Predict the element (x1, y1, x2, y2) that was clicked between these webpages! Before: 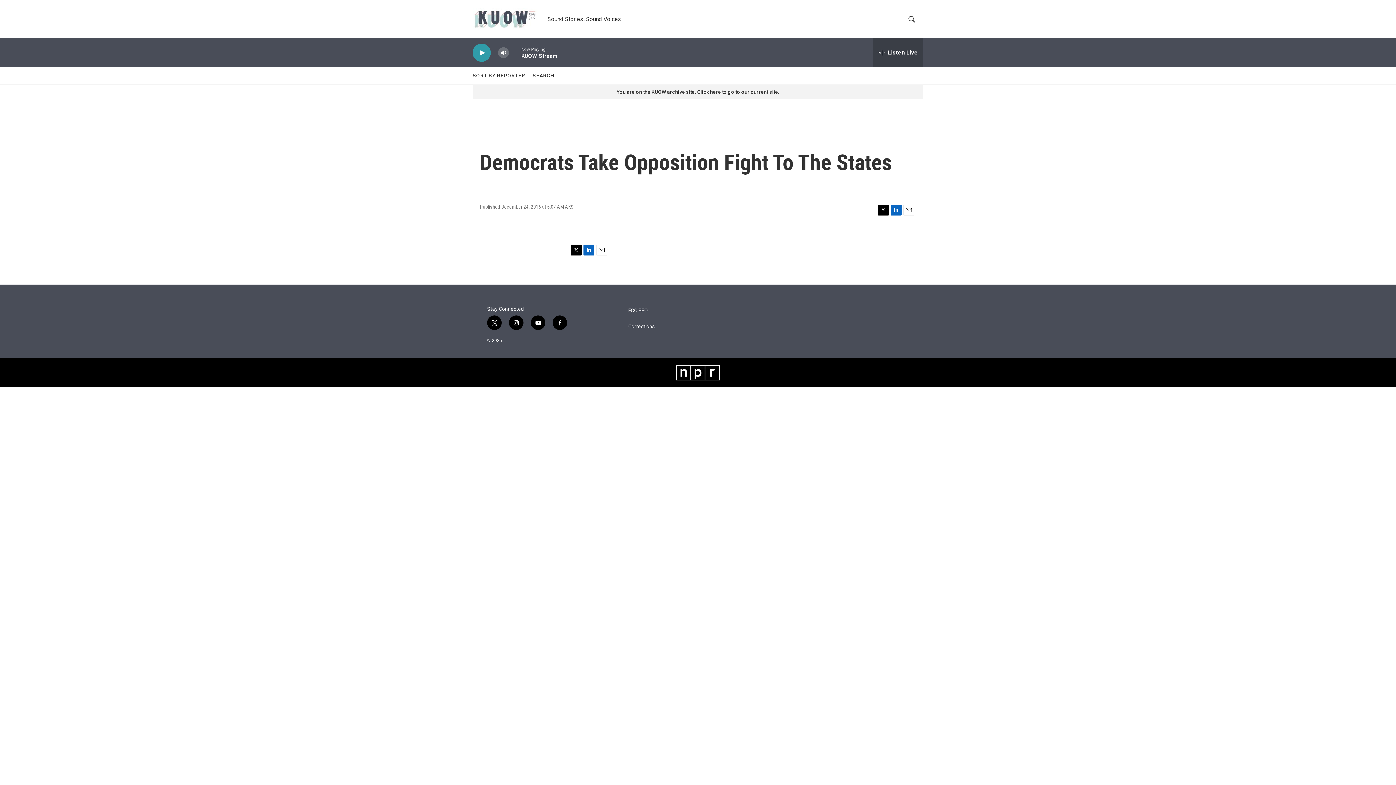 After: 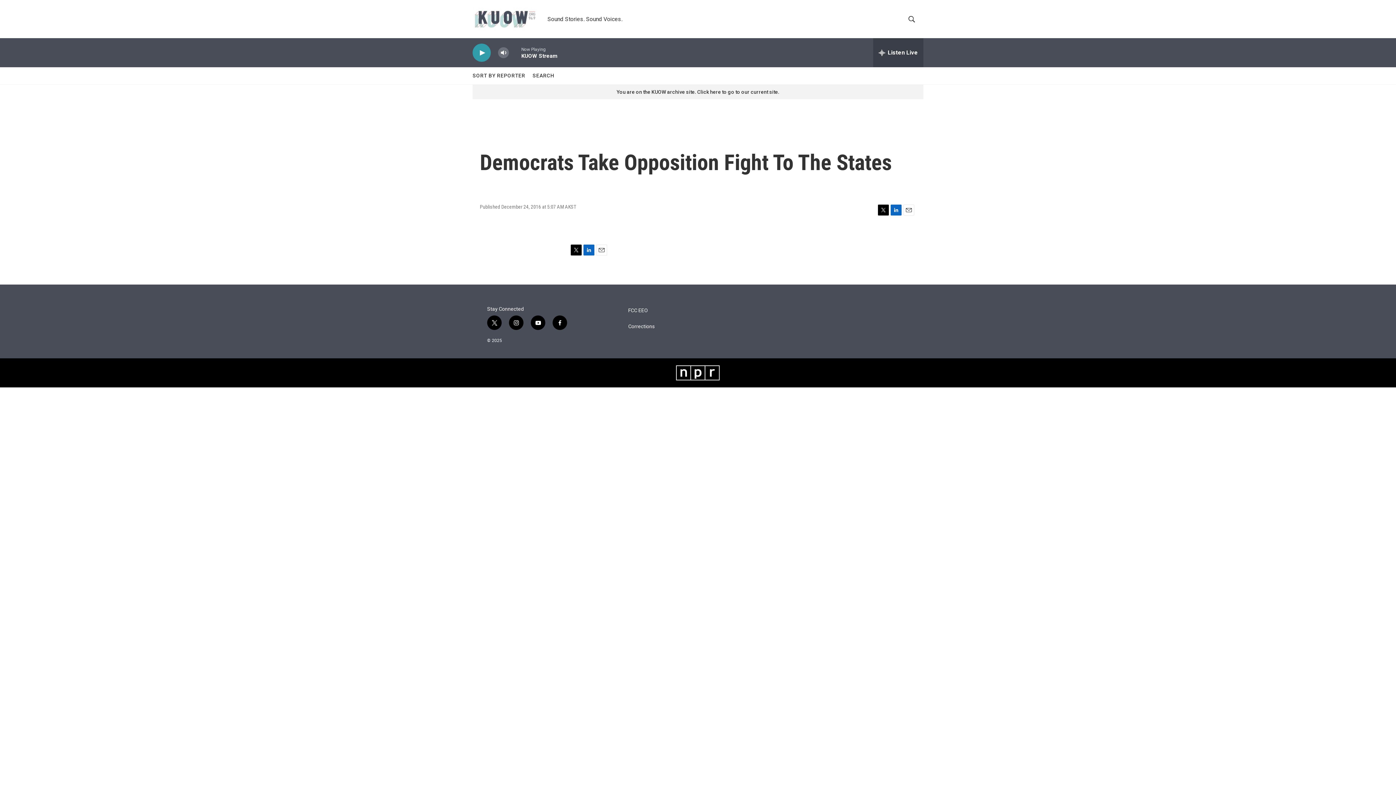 Action: label: twitter bbox: (487, 315, 501, 330)